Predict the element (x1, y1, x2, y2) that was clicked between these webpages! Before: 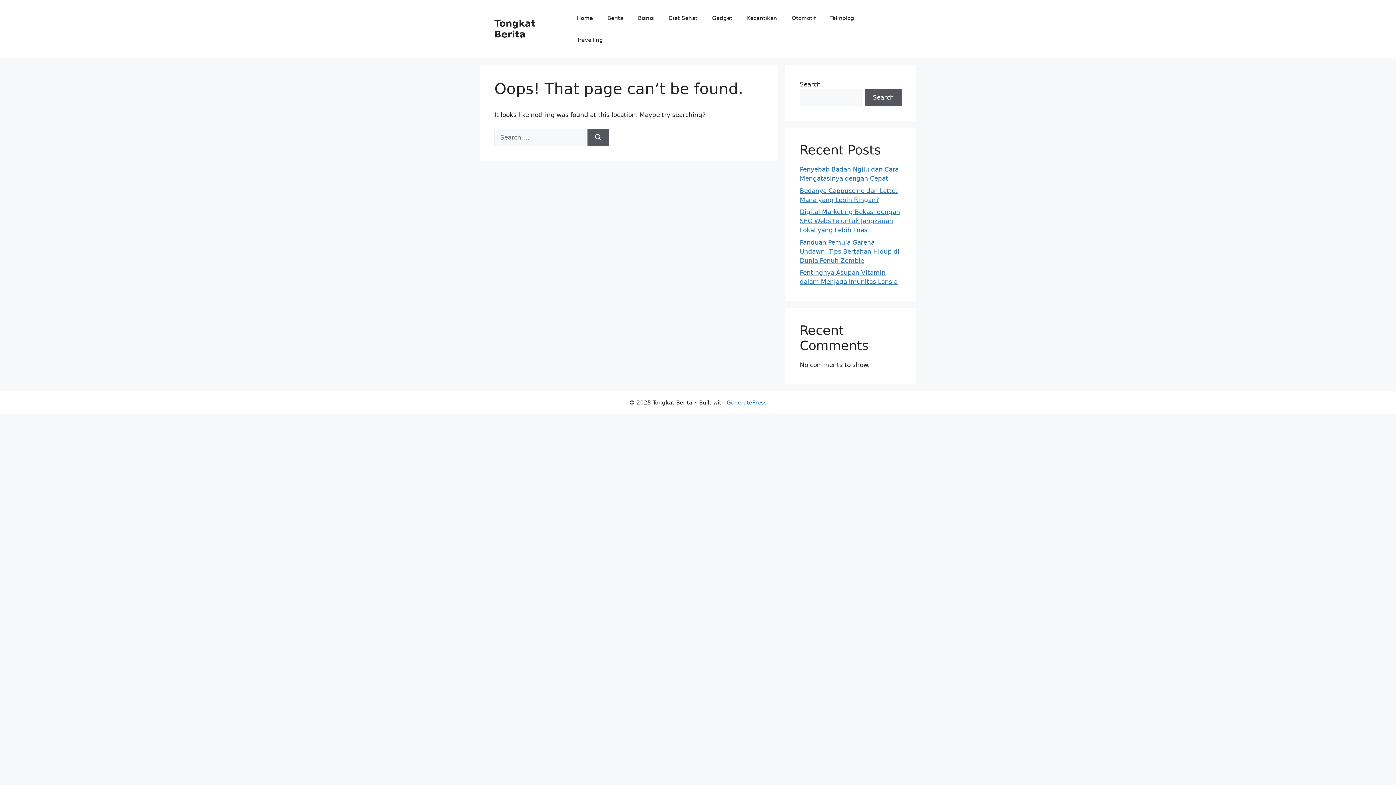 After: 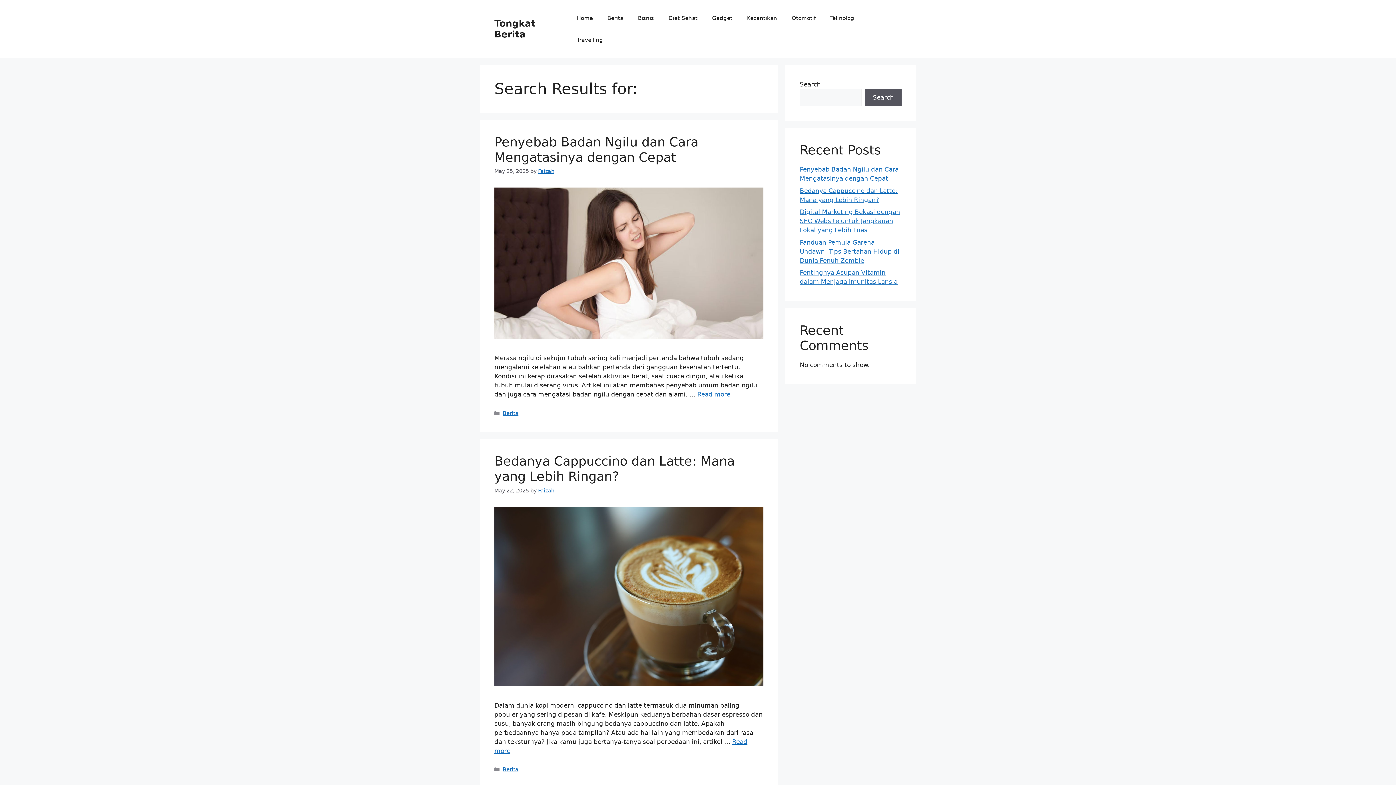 Action: bbox: (587, 128, 609, 146) label: Search